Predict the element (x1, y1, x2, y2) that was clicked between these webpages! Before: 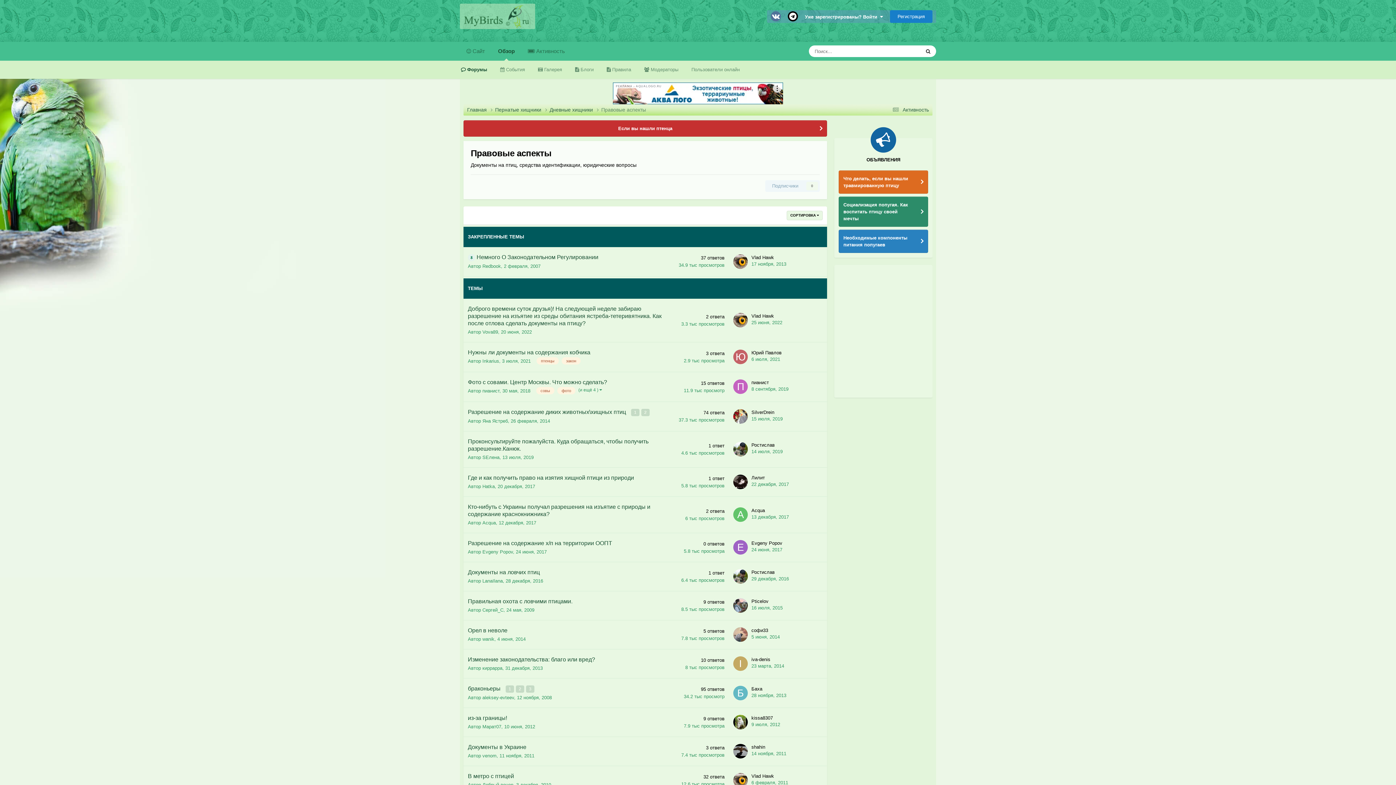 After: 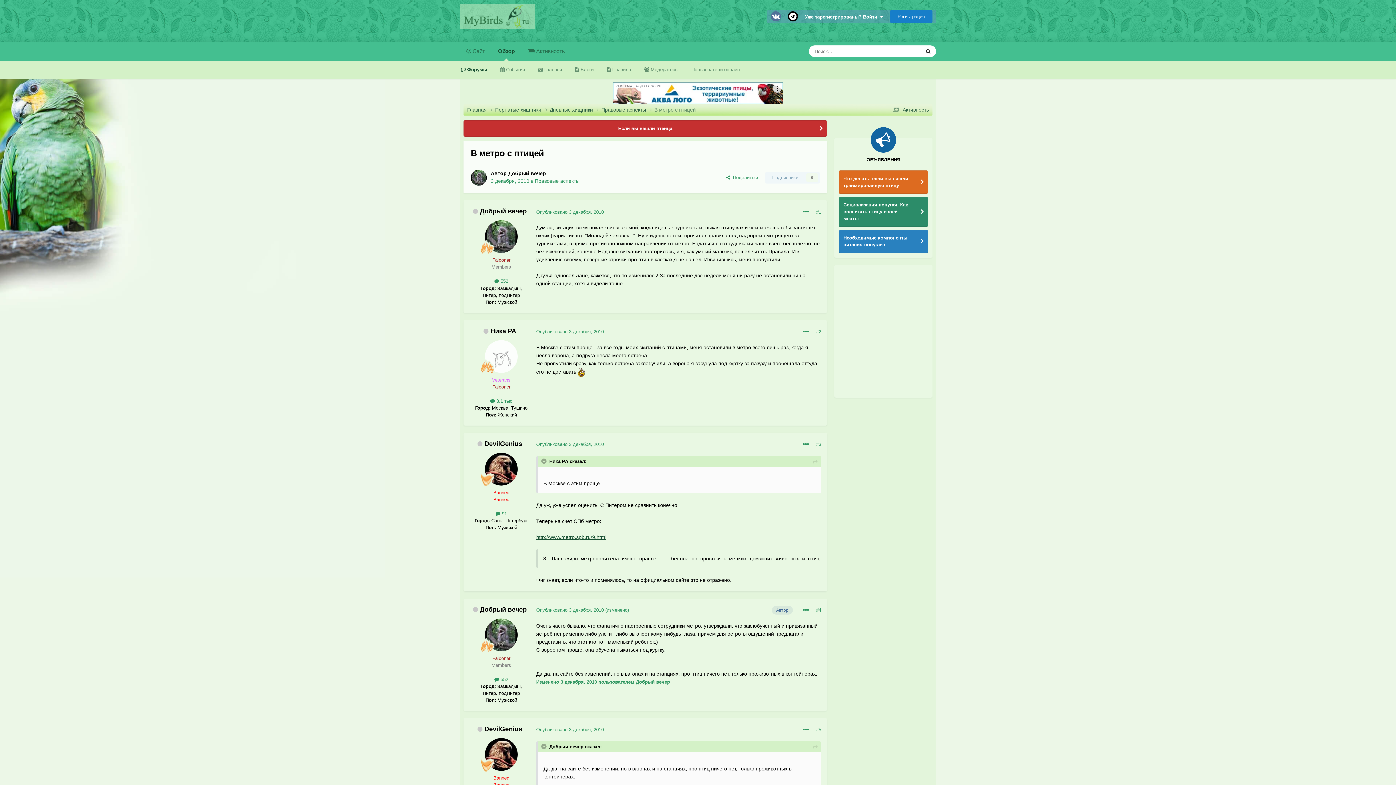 Action: label: 6 февраля, 2011 bbox: (751, 780, 788, 785)